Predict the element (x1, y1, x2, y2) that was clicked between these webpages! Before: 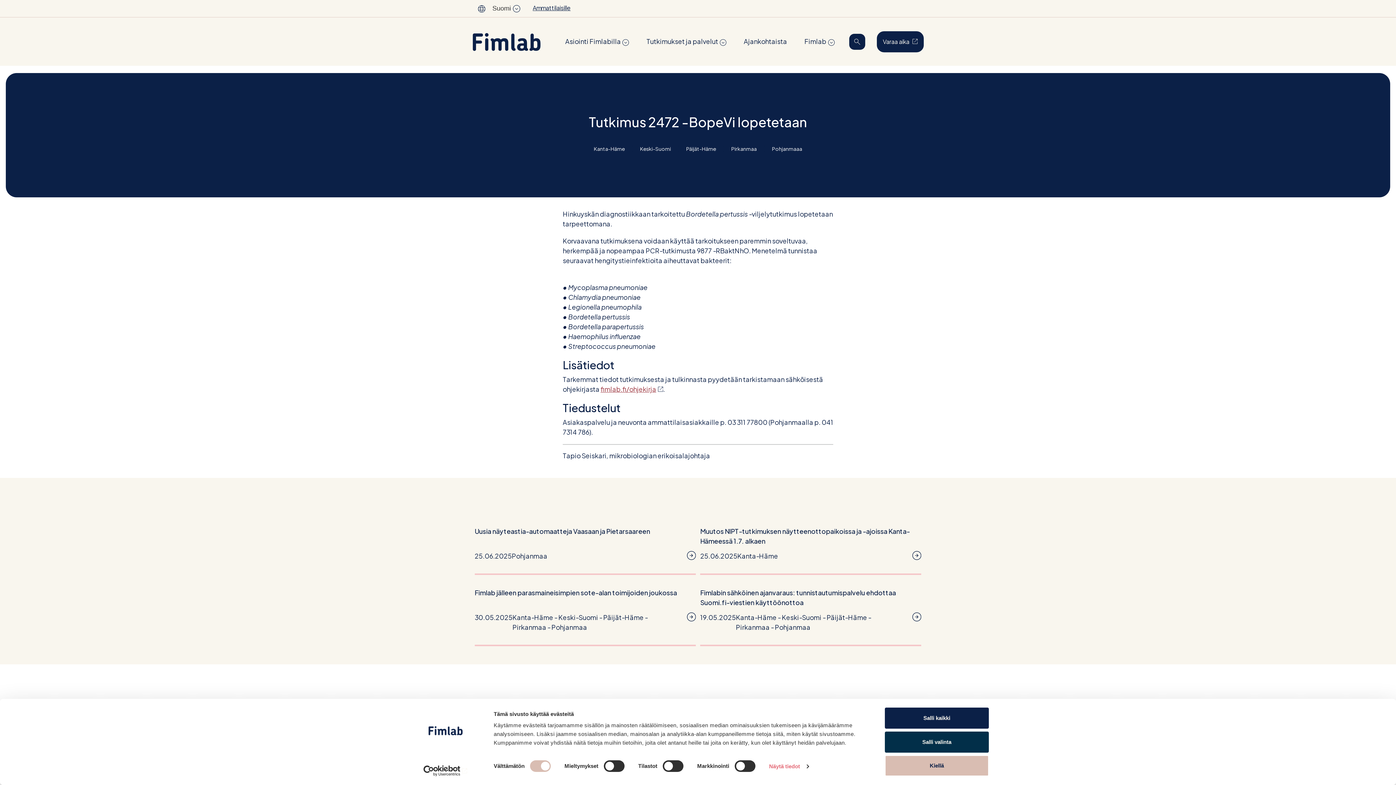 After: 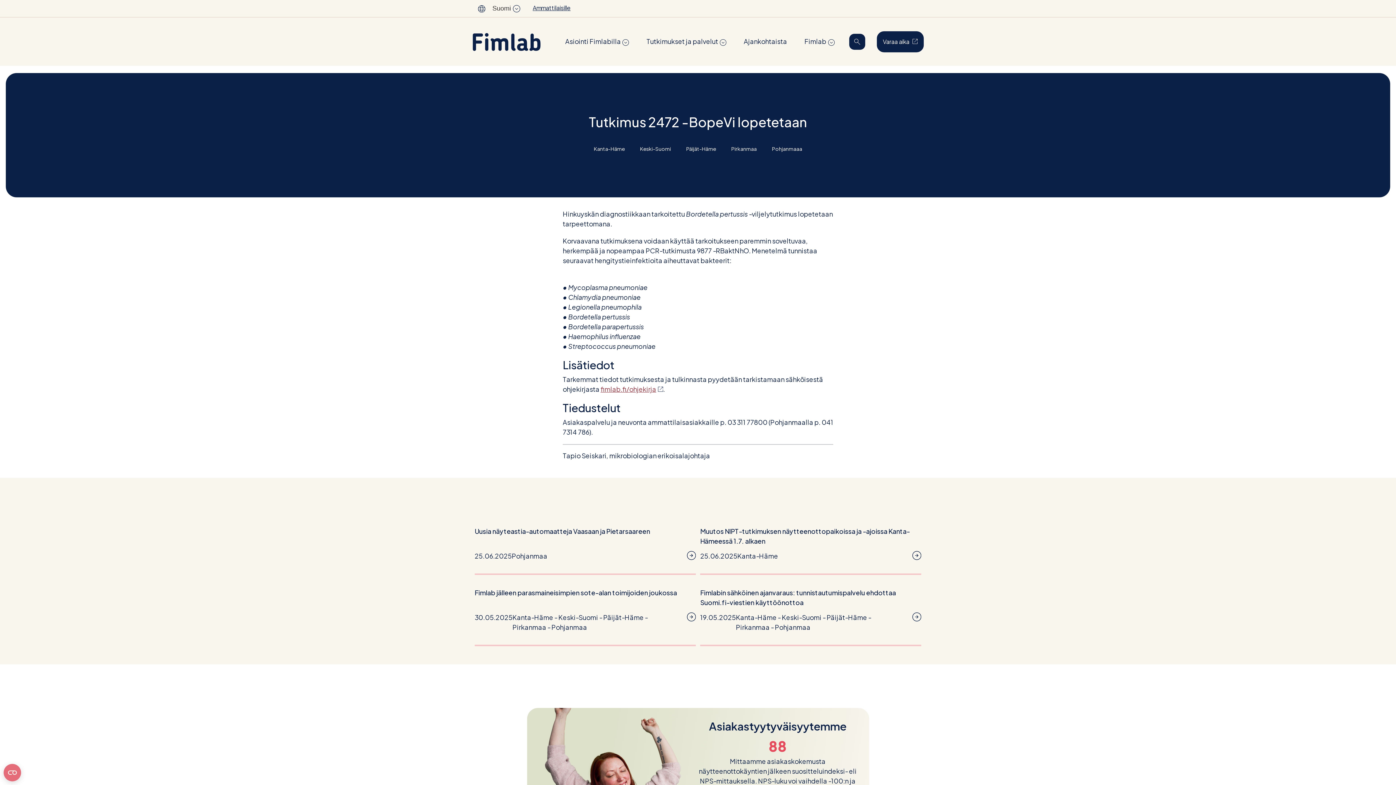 Action: bbox: (885, 731, 989, 752) label: Salli valinta